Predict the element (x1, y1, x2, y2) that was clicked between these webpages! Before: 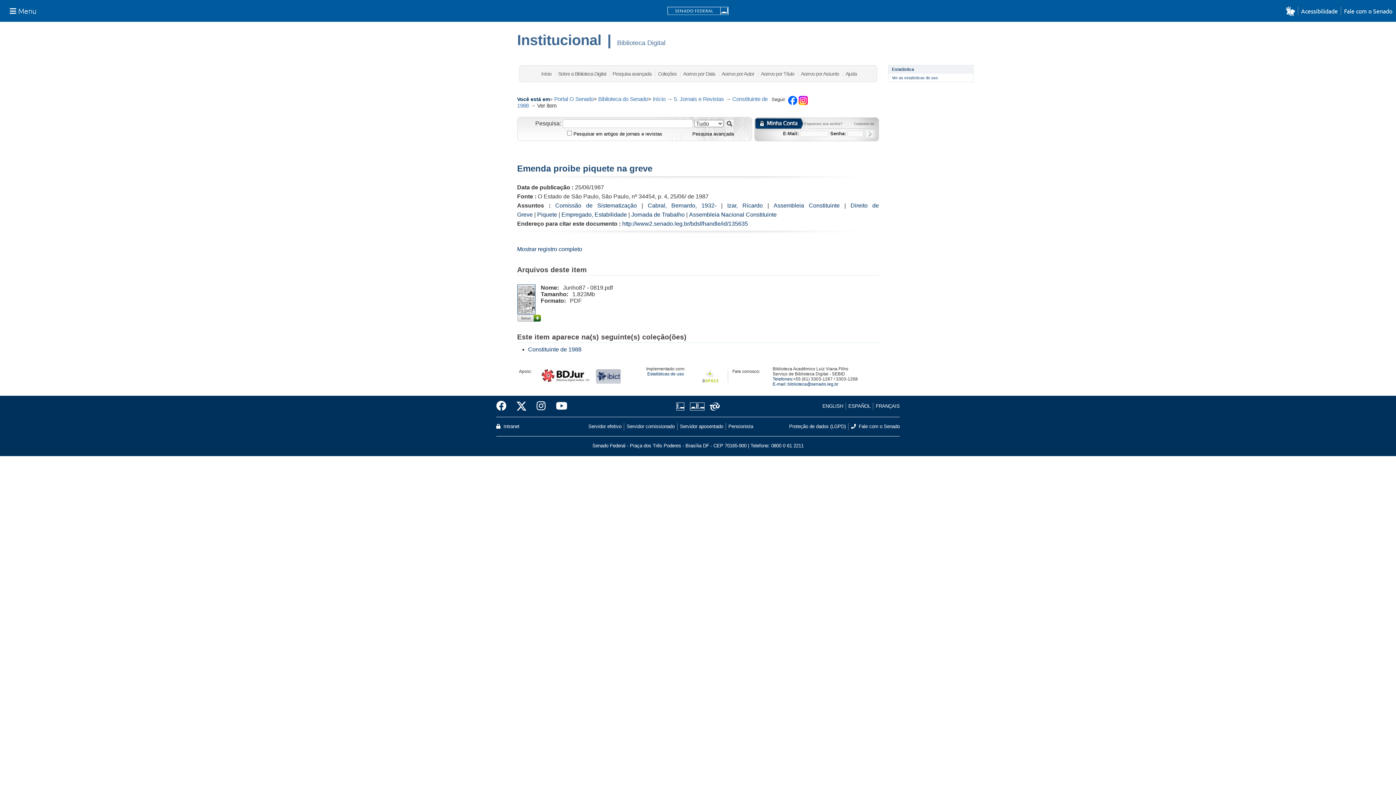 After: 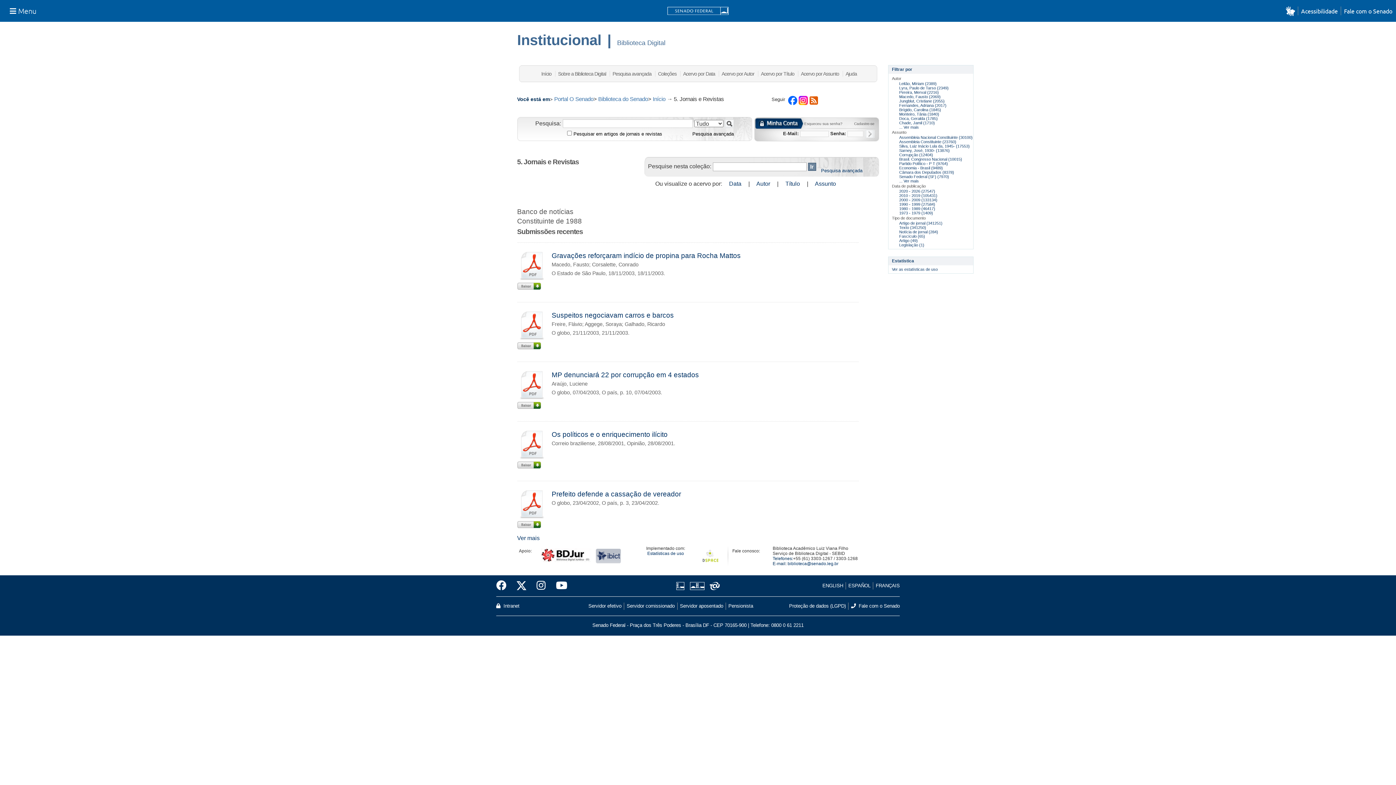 Action: bbox: (674, 96, 724, 102) label: 5. Jornais e Revistas